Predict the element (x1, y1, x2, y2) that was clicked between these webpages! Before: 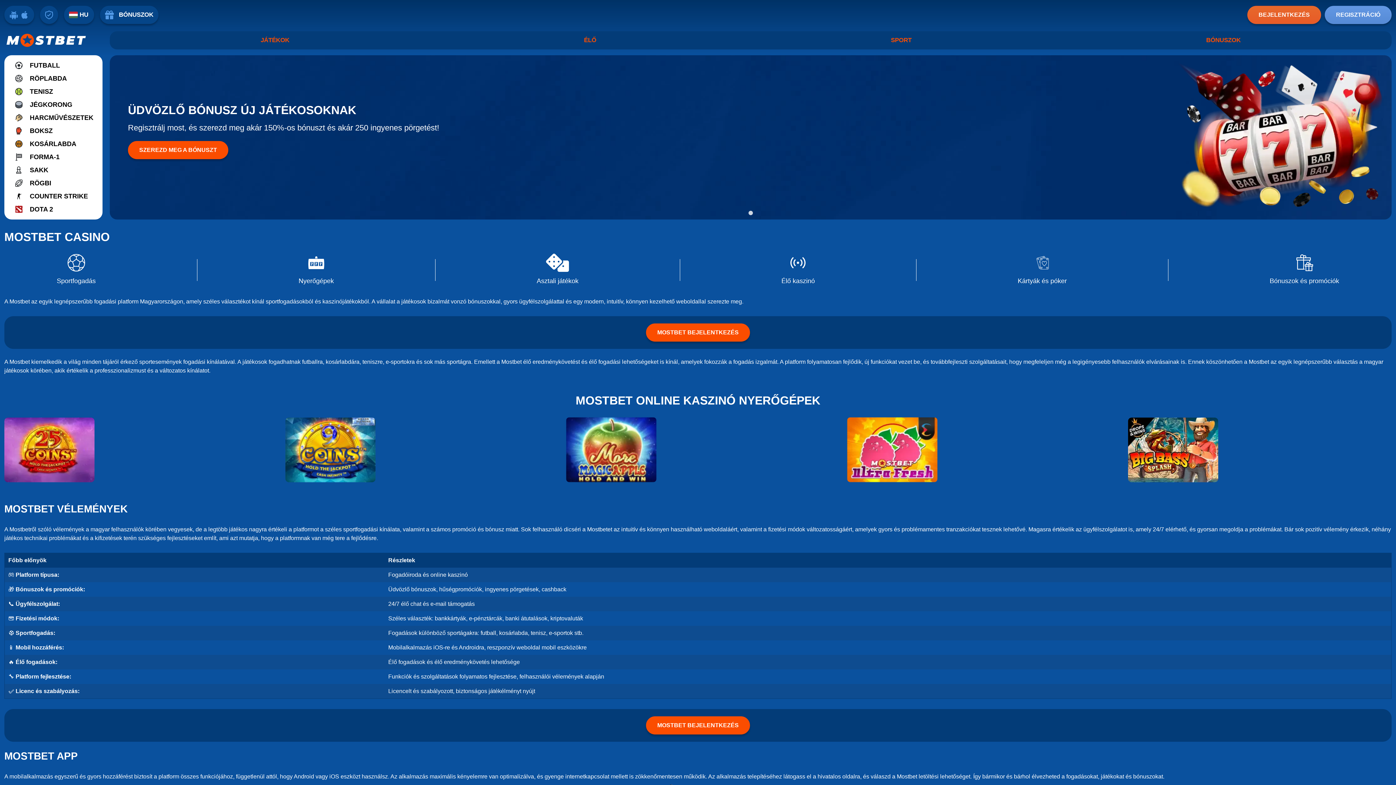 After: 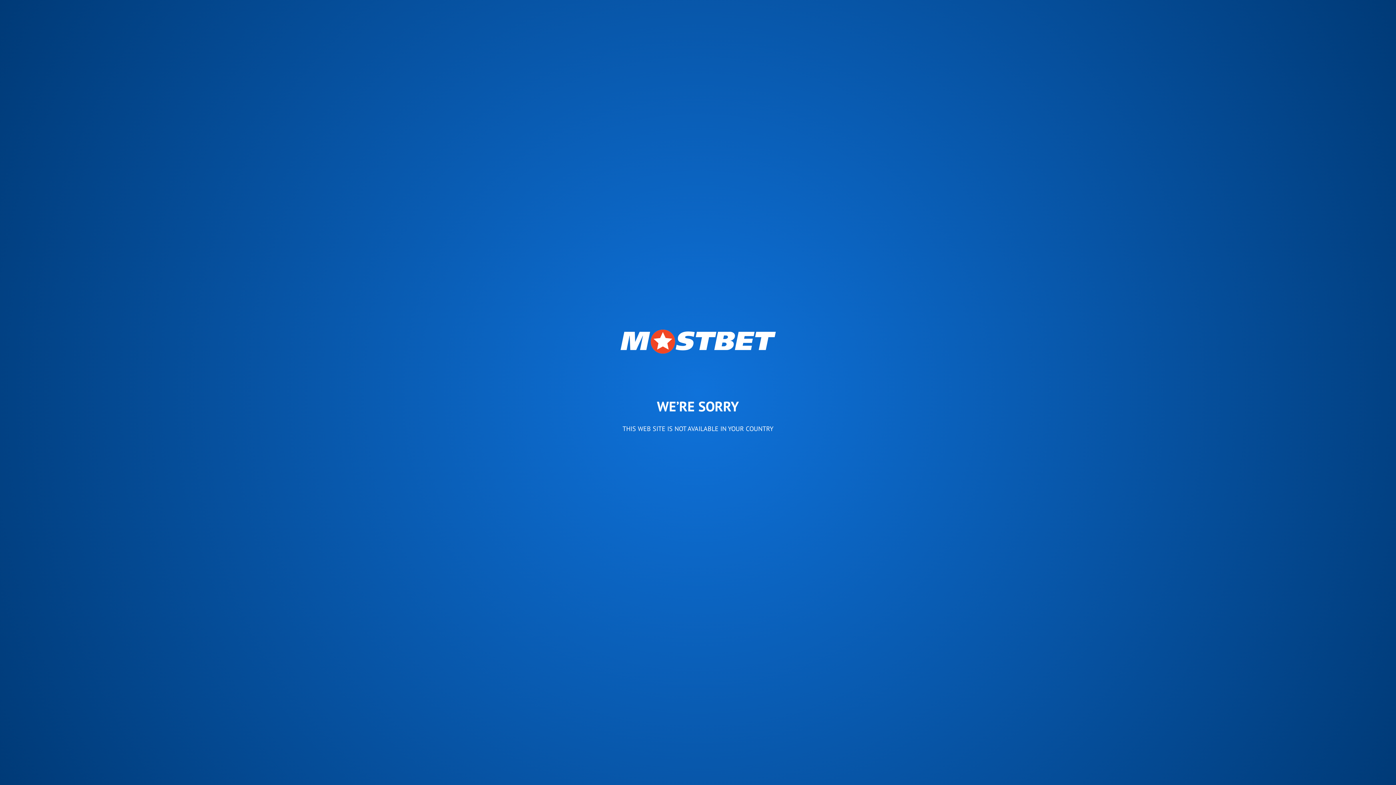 Action: bbox: (847, 474, 937, 481)